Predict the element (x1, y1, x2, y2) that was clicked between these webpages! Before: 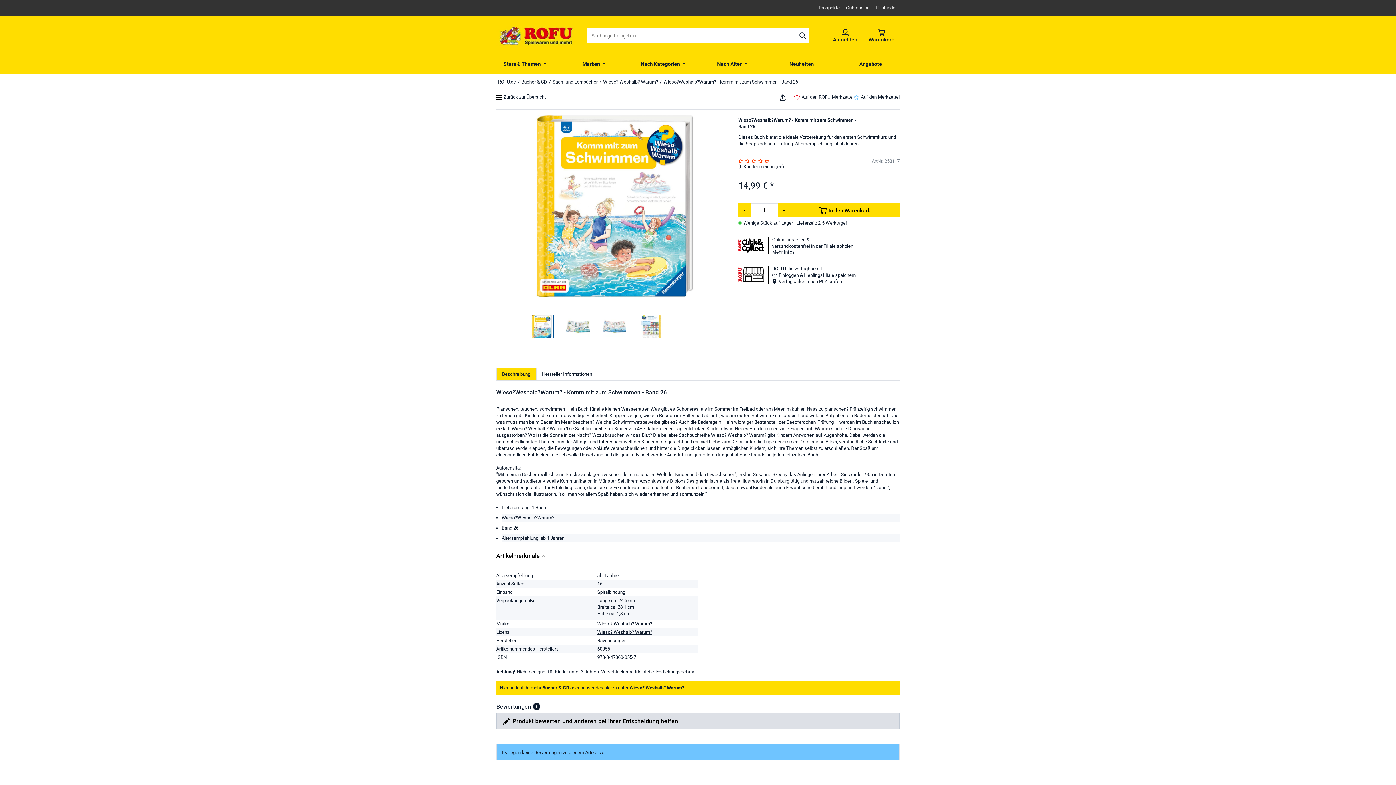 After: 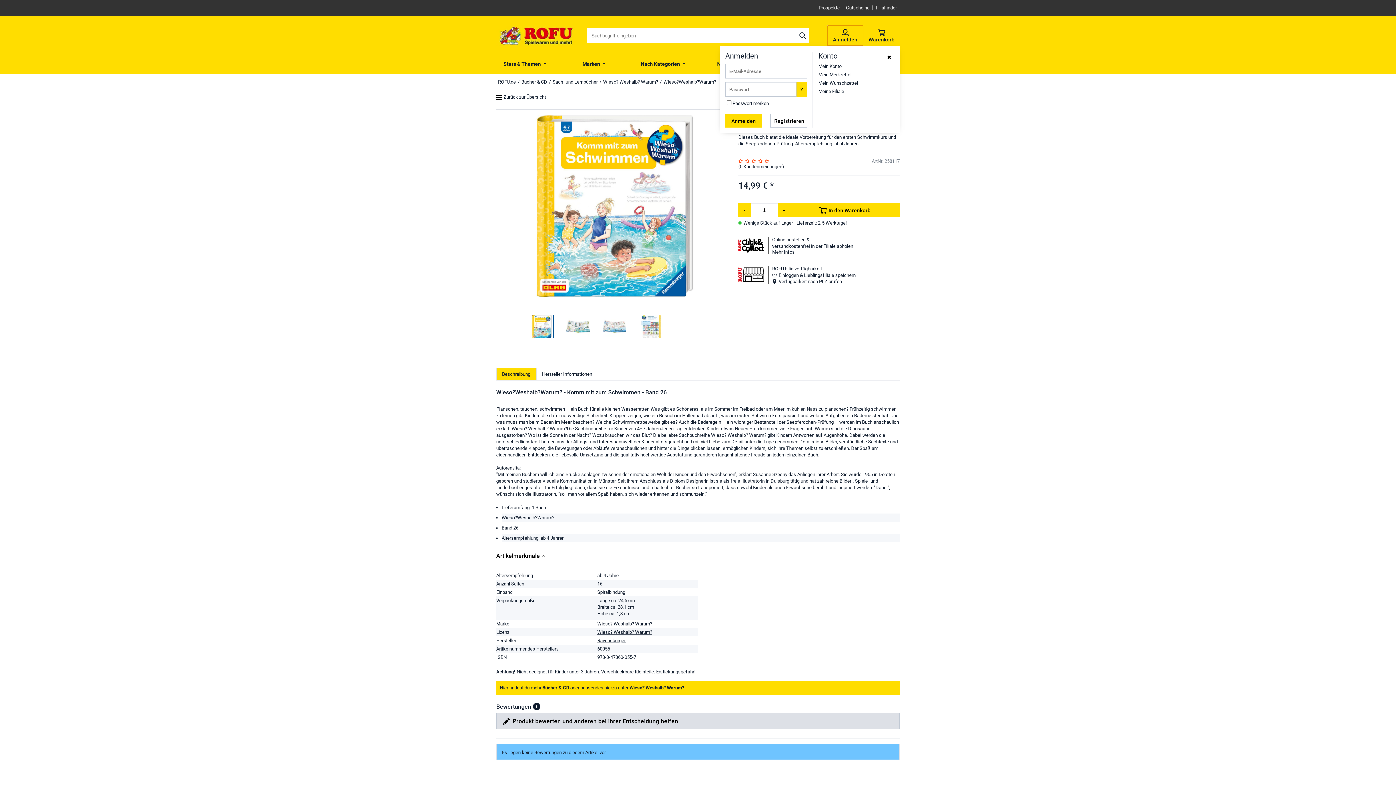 Action: bbox: (827, 25, 863, 46) label: Anmelden